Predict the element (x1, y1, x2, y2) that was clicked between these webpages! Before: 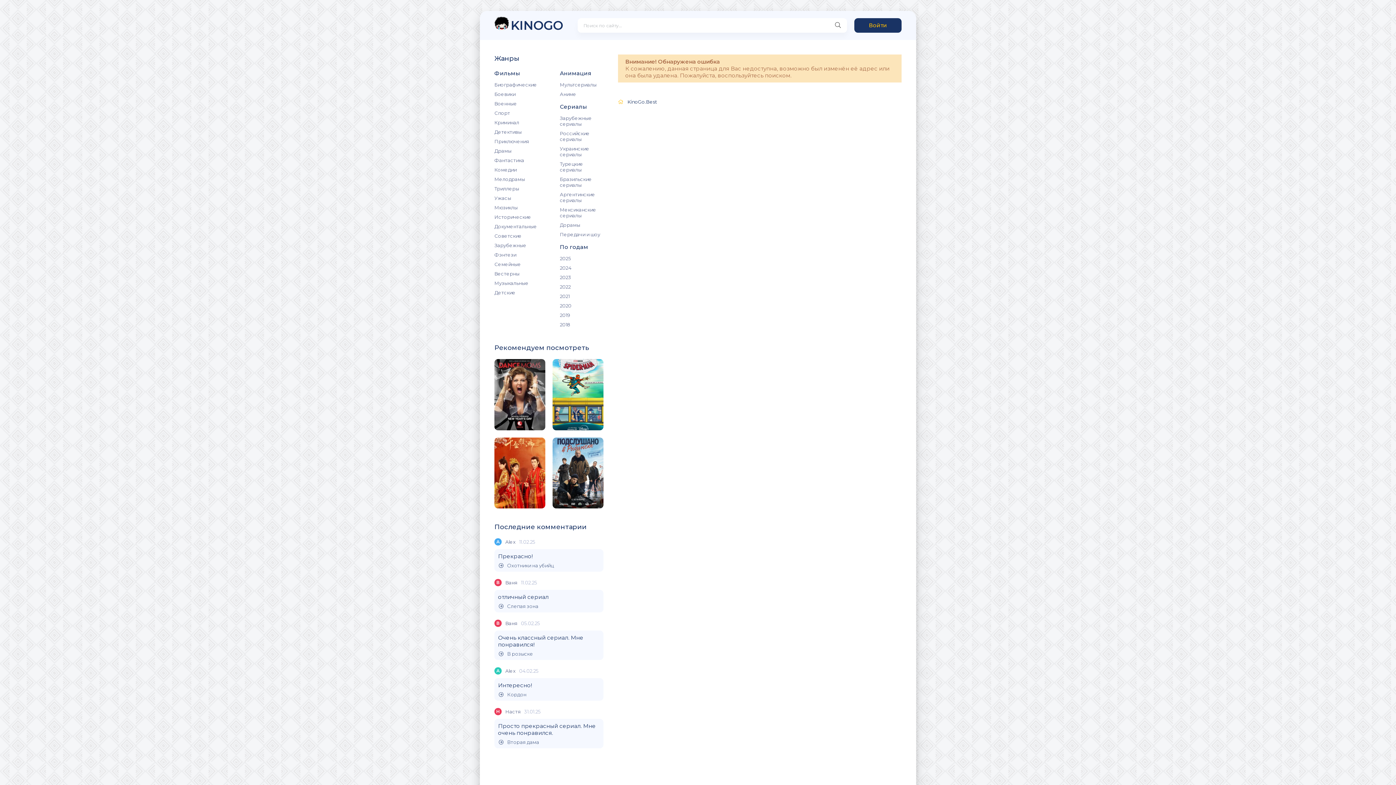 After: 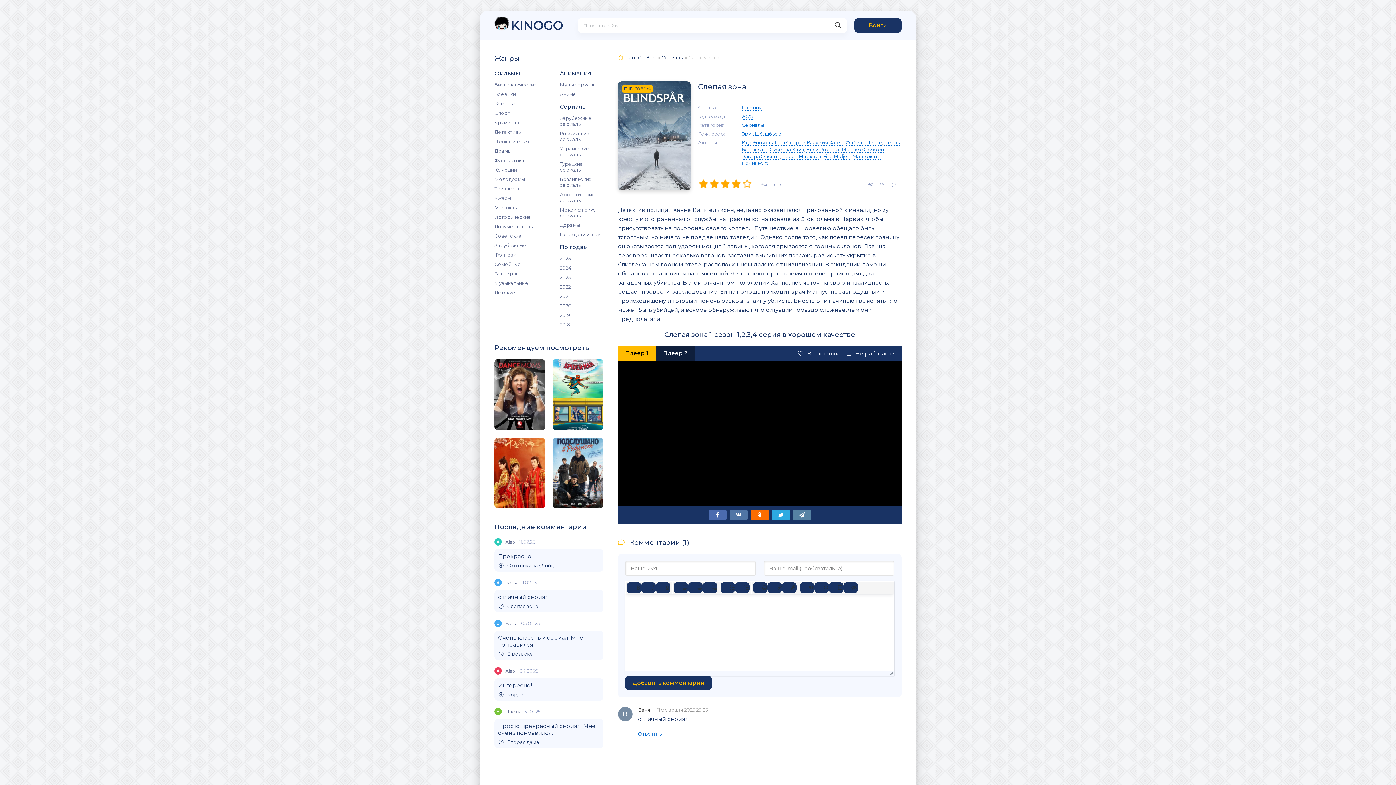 Action: label: Слепая зона bbox: (498, 604, 600, 609)